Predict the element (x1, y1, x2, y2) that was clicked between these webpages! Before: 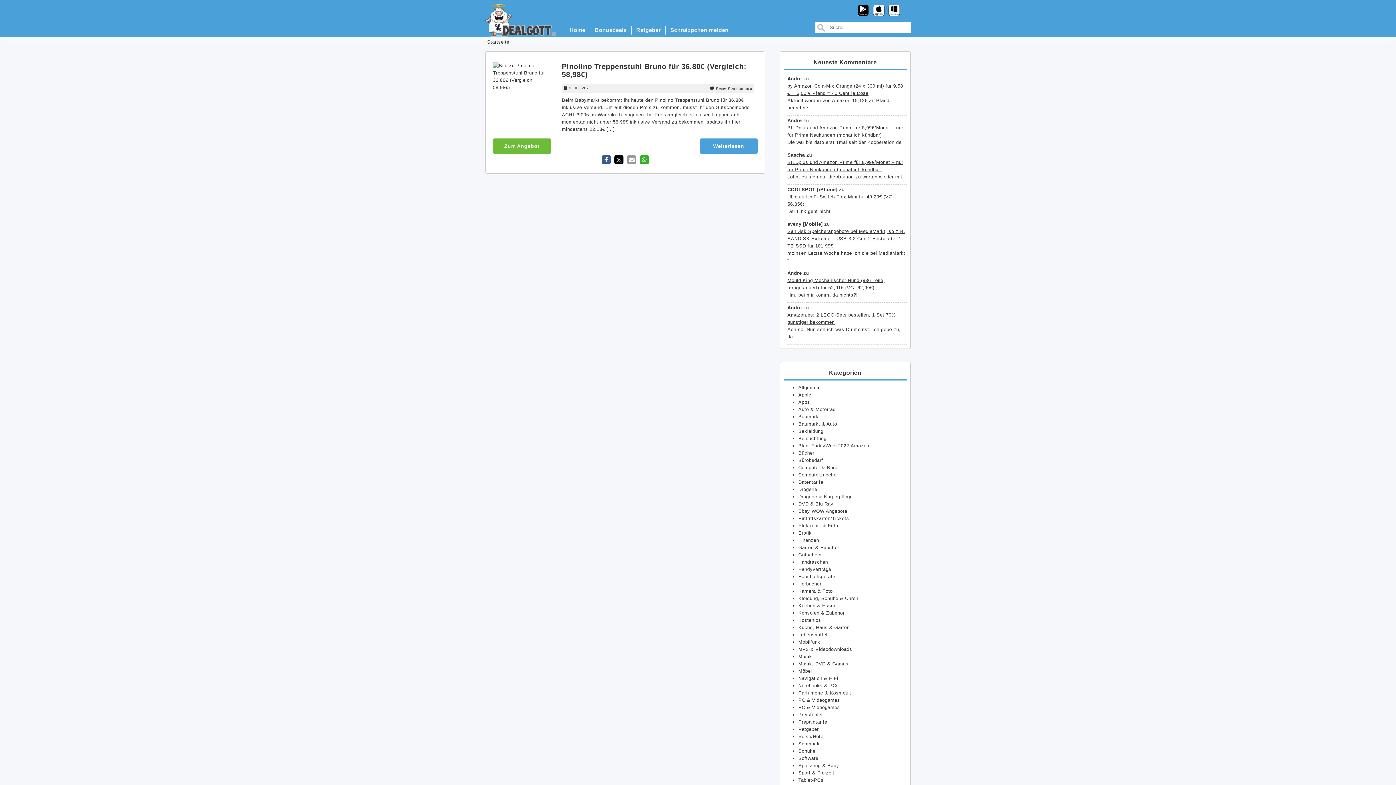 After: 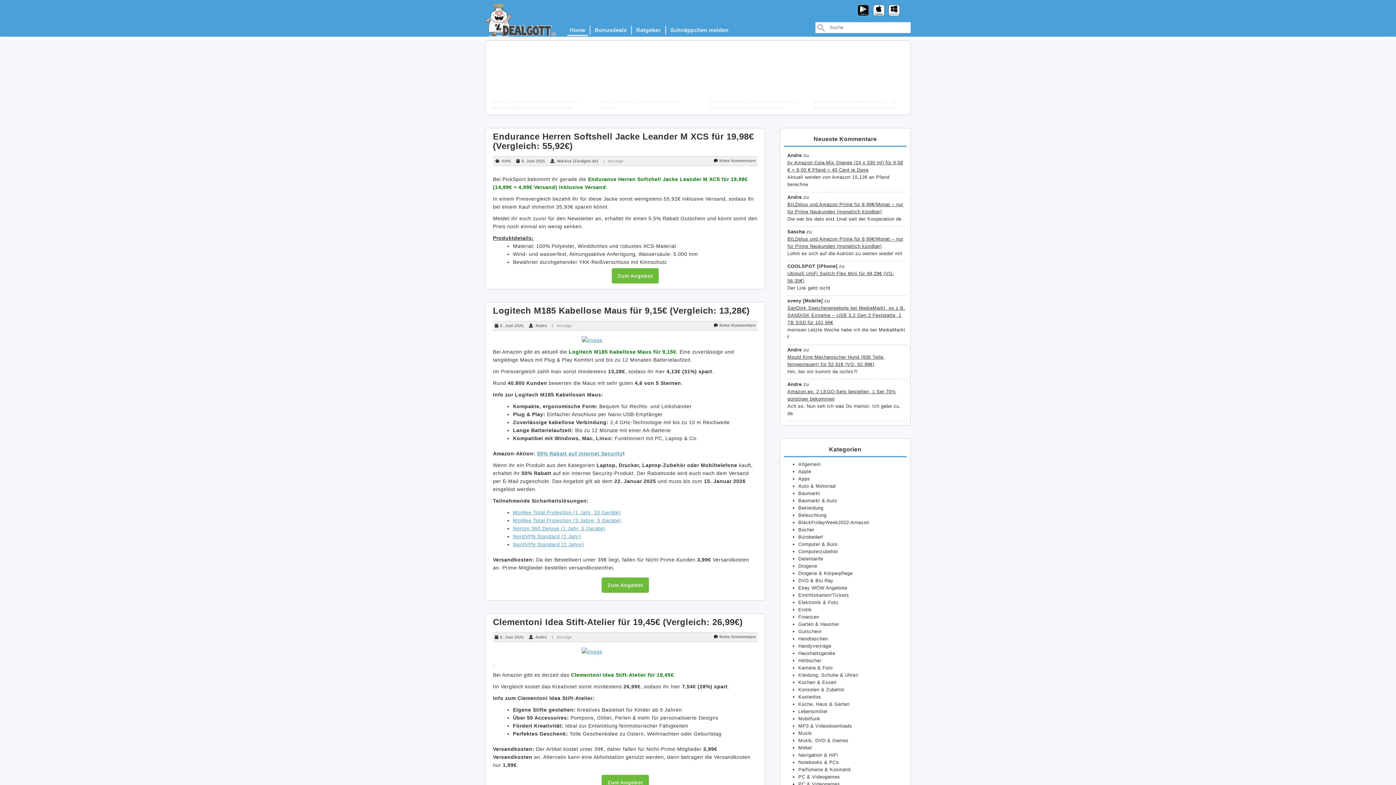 Action: bbox: (787, 270, 802, 276) label: Andre